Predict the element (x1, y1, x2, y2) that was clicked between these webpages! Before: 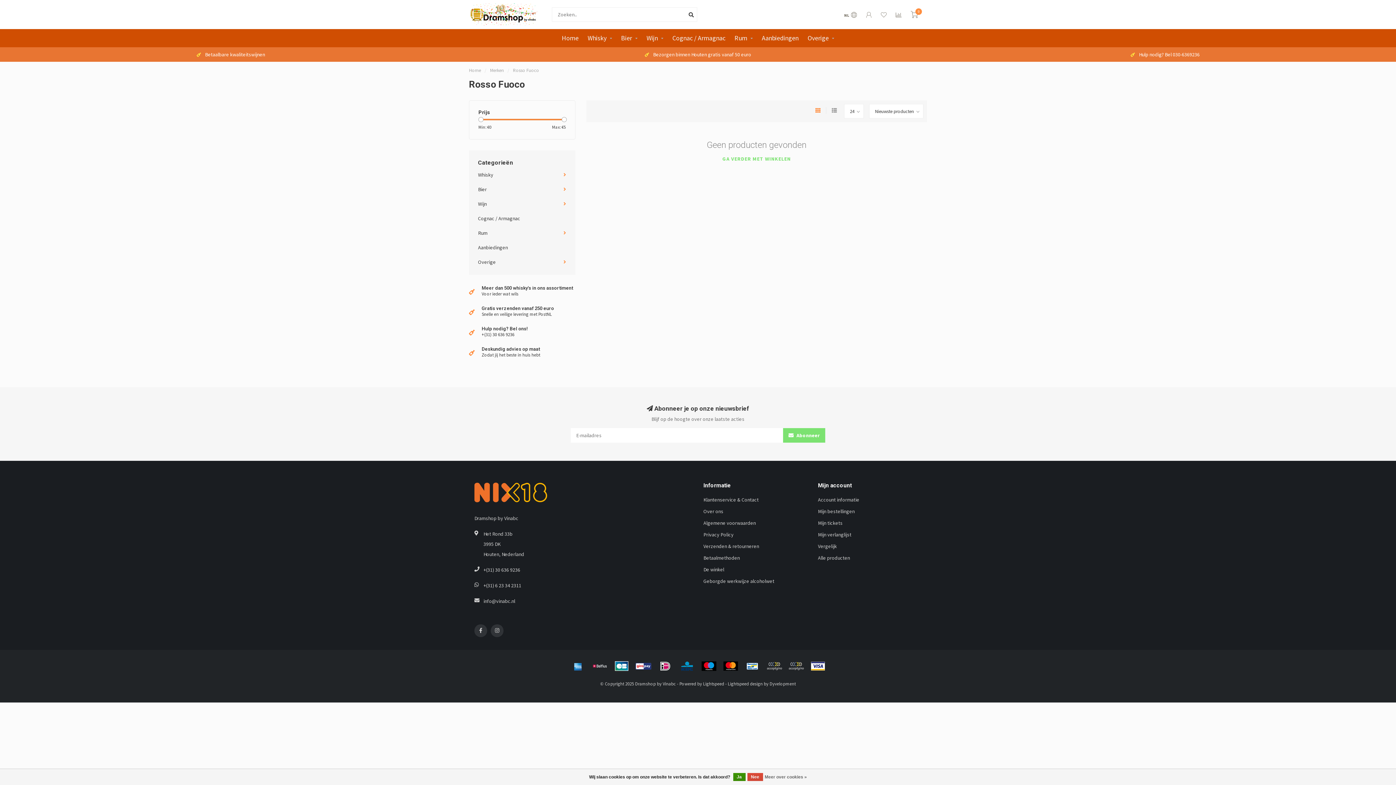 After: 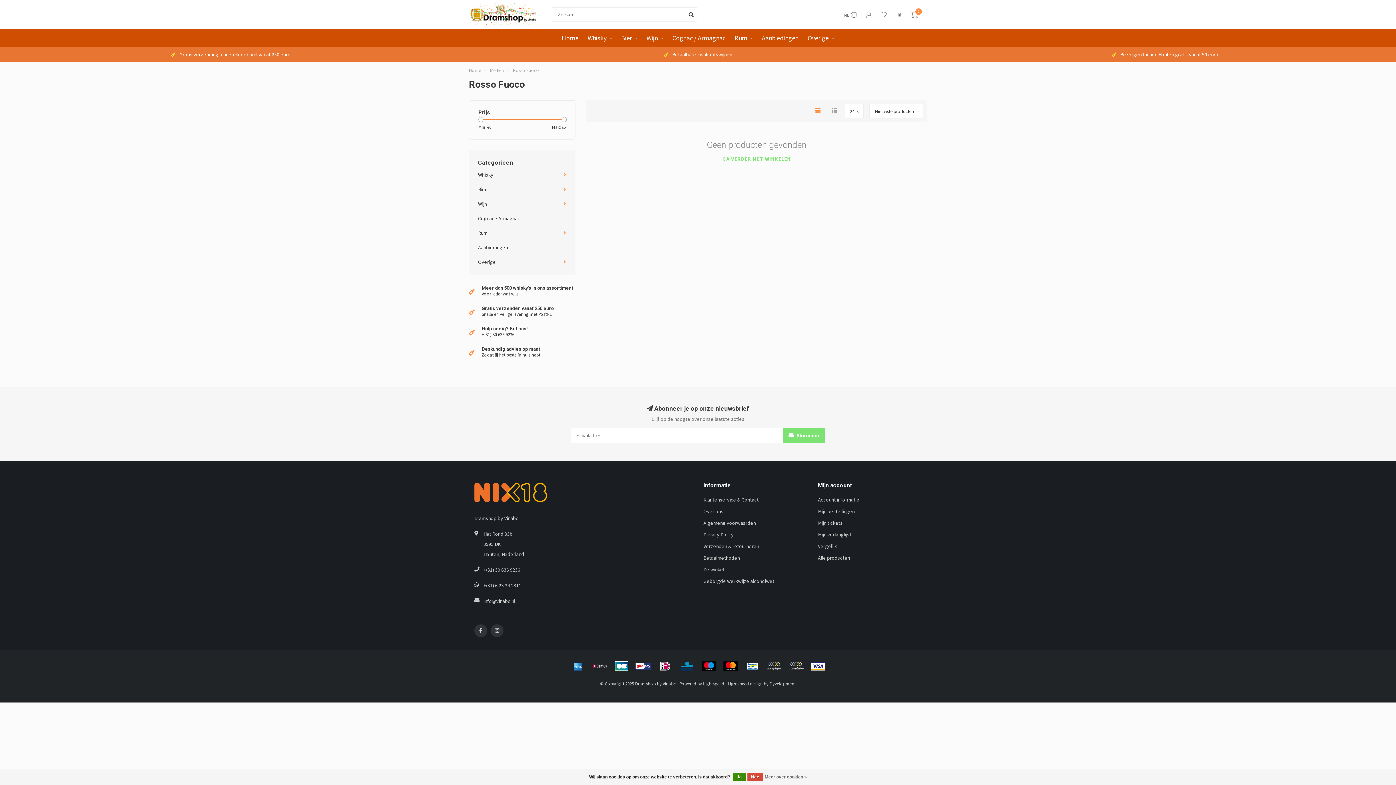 Action: bbox: (703, 681, 724, 686) label: Lightspeed